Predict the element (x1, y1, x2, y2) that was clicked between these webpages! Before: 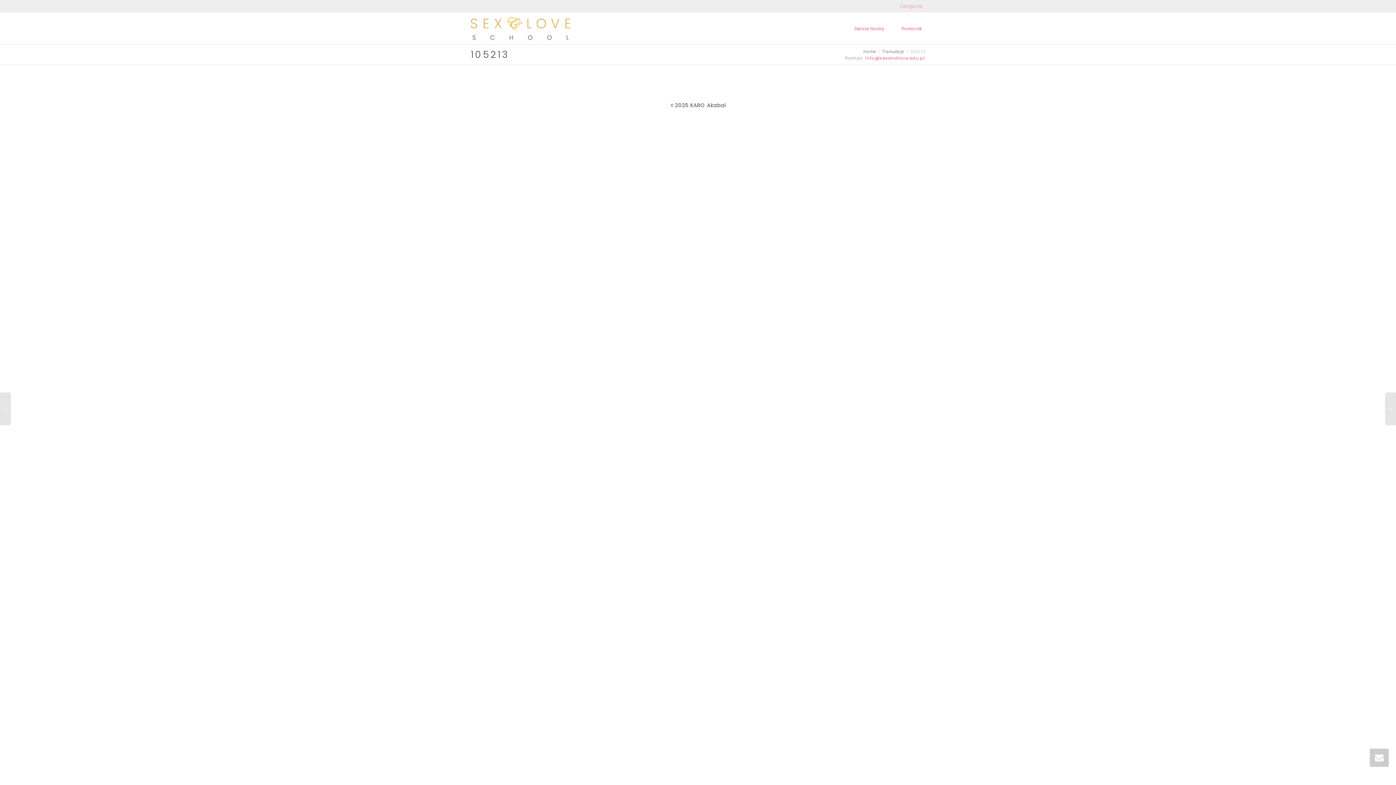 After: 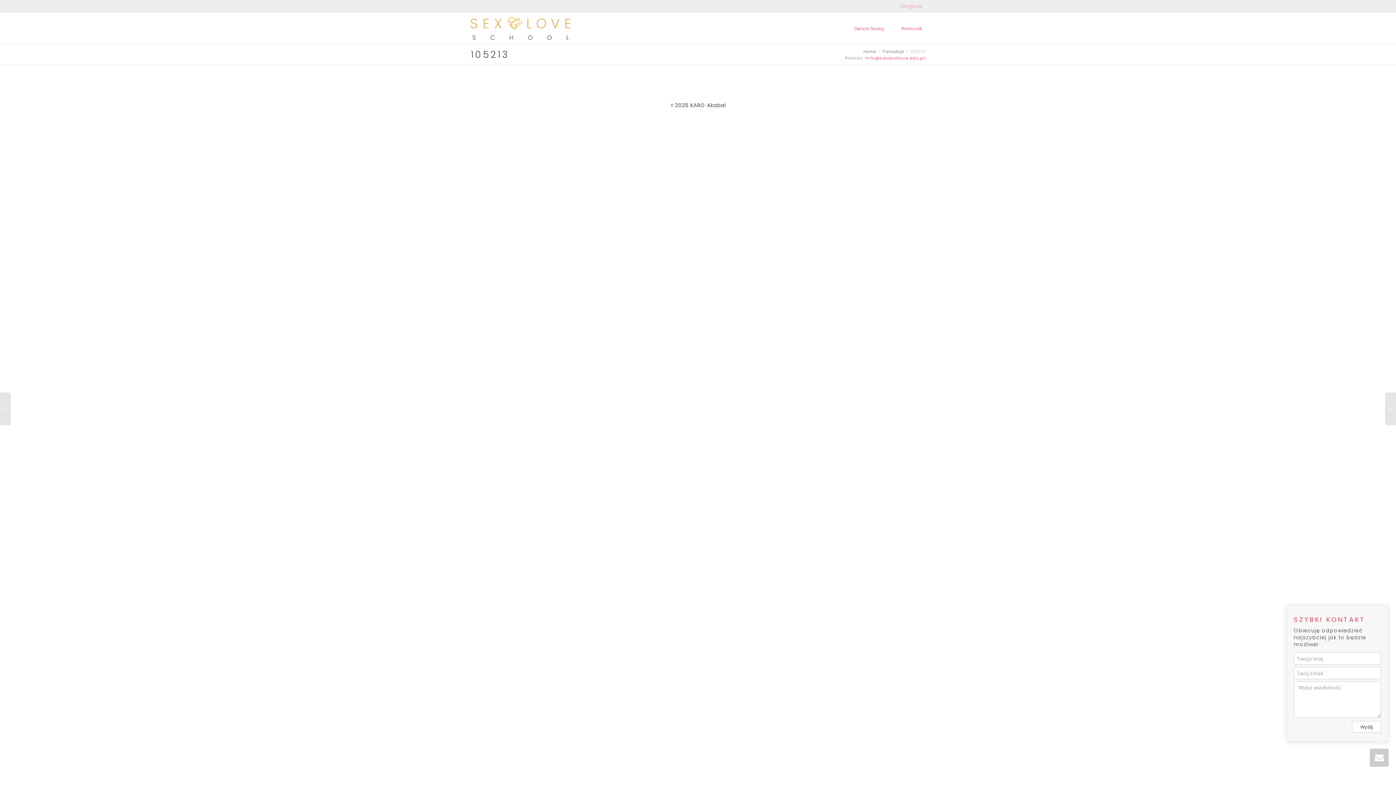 Action: bbox: (1370, 749, 1389, 767)